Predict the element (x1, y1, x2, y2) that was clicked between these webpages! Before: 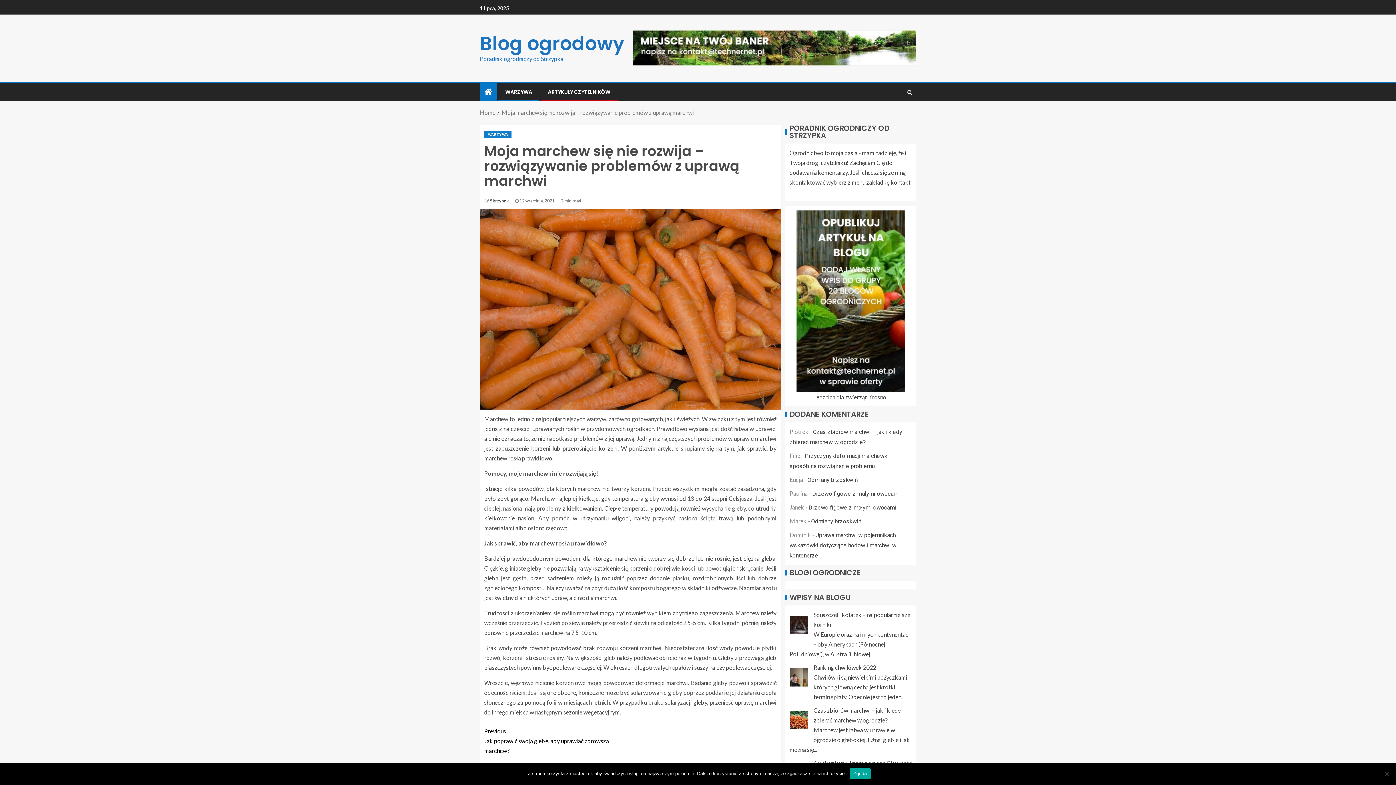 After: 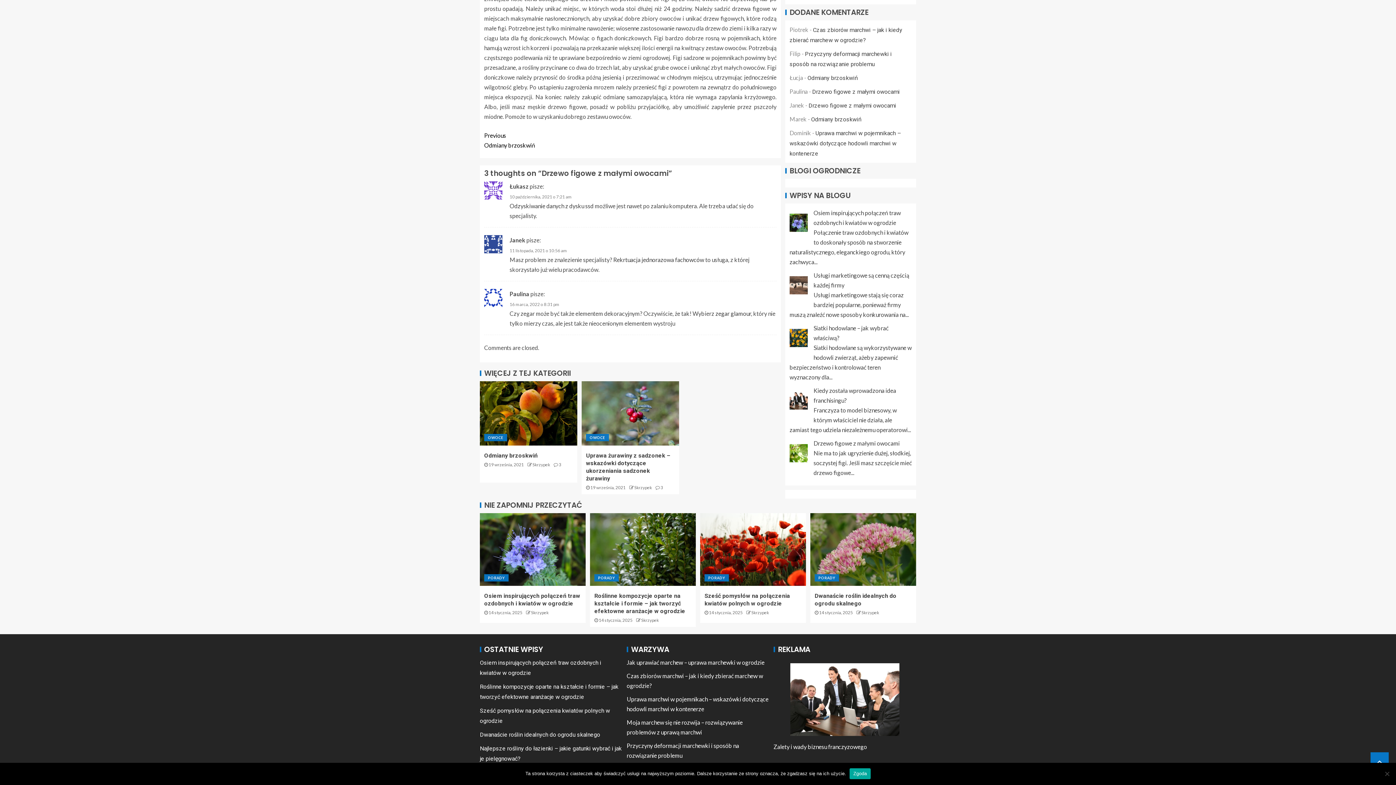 Action: label: Drzewo figowe z małymi owocami bbox: (812, 490, 900, 497)